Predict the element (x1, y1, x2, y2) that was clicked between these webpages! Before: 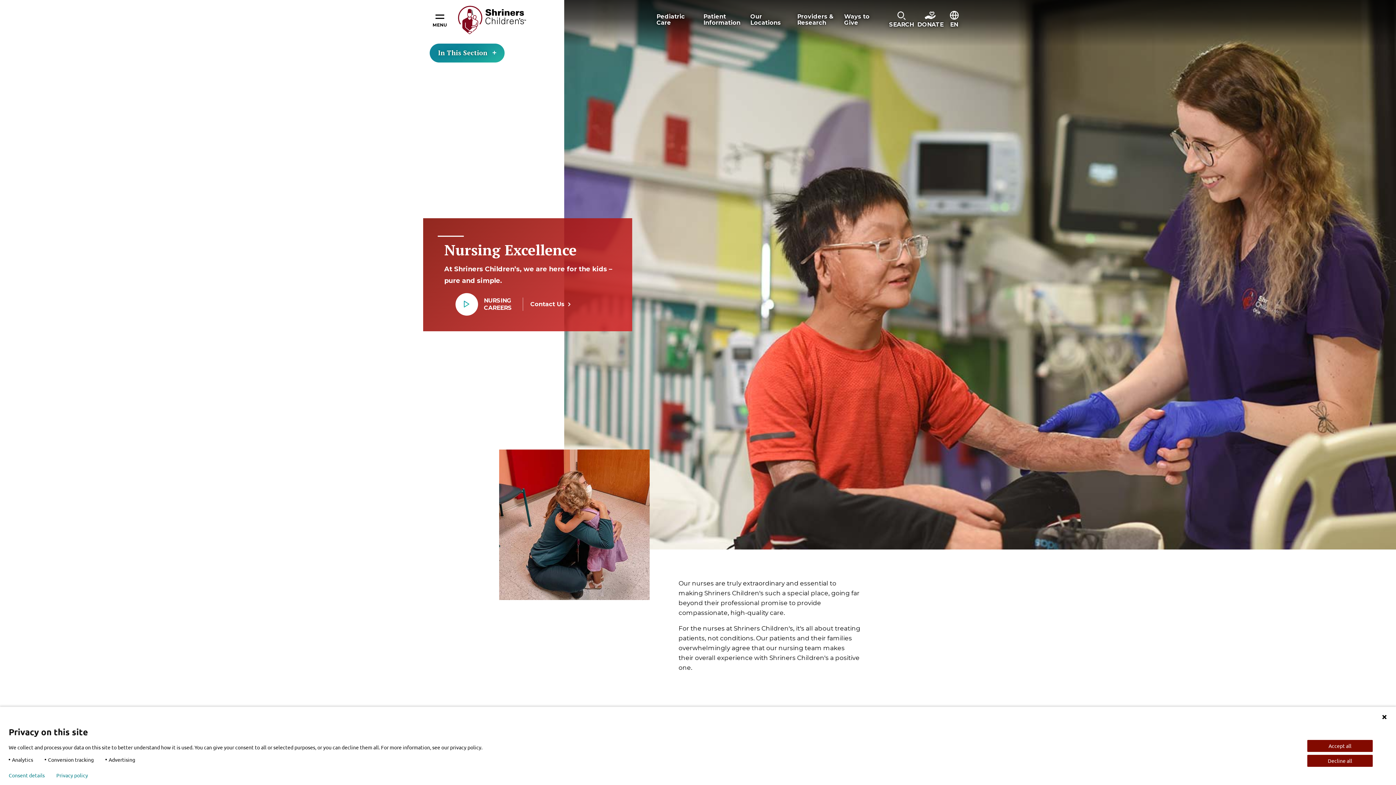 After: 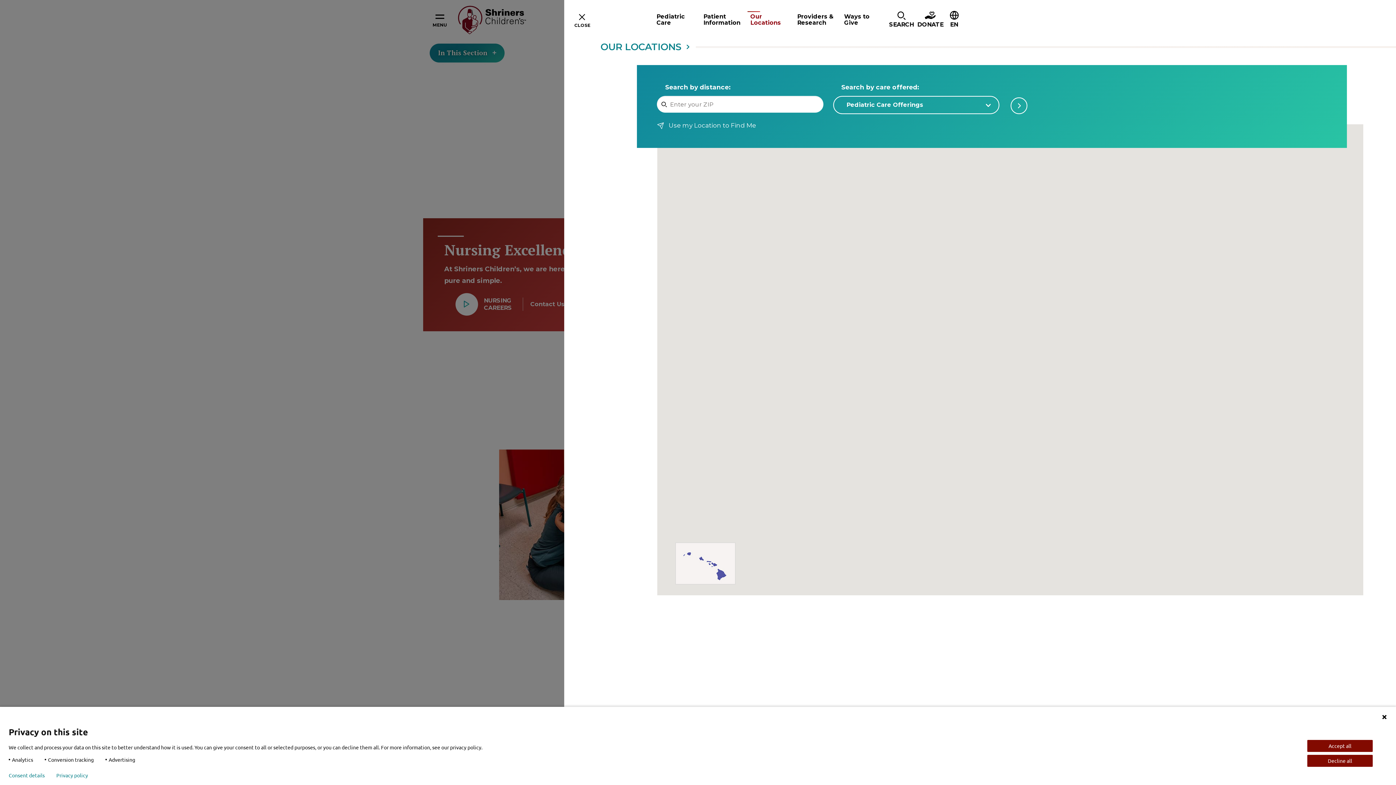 Action: bbox: (750, 13, 781, 25) label: Our Locations